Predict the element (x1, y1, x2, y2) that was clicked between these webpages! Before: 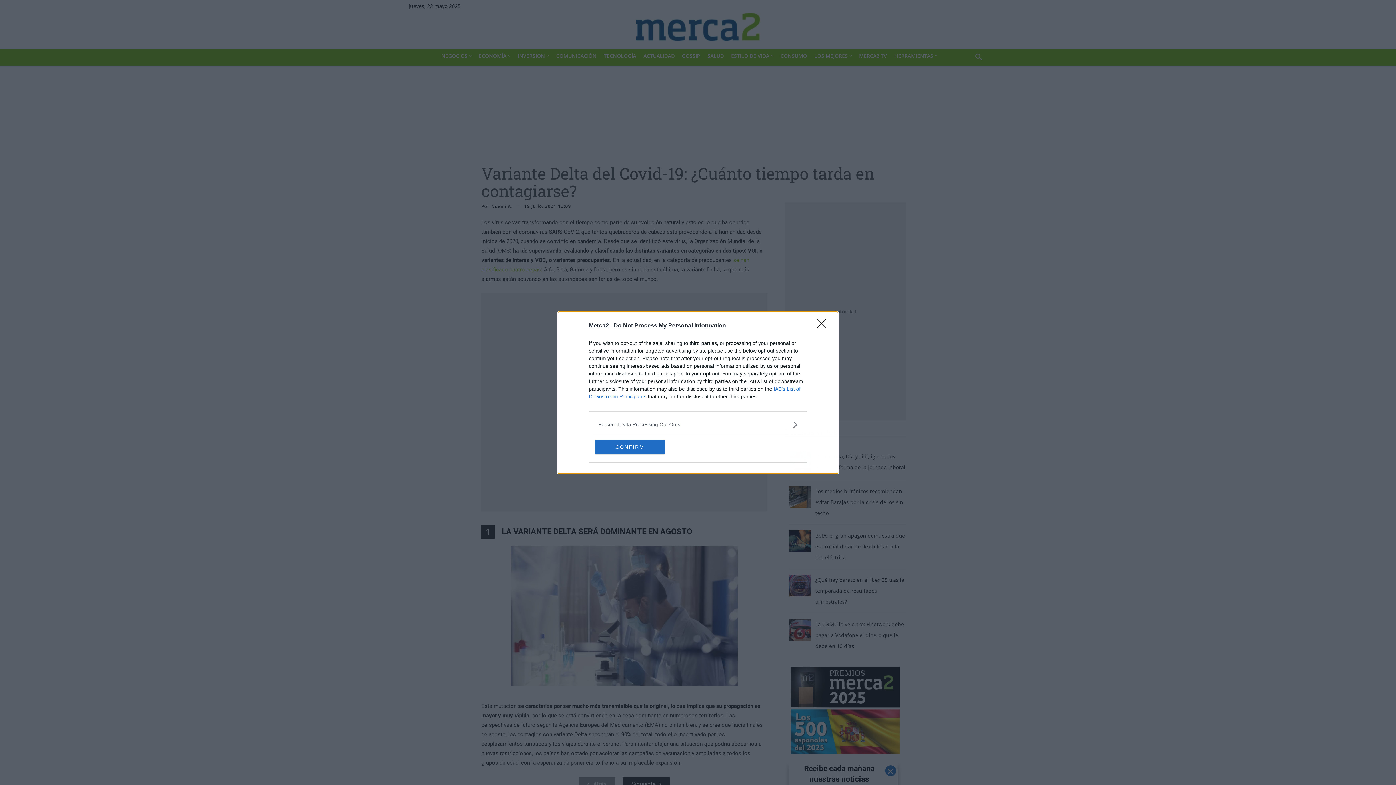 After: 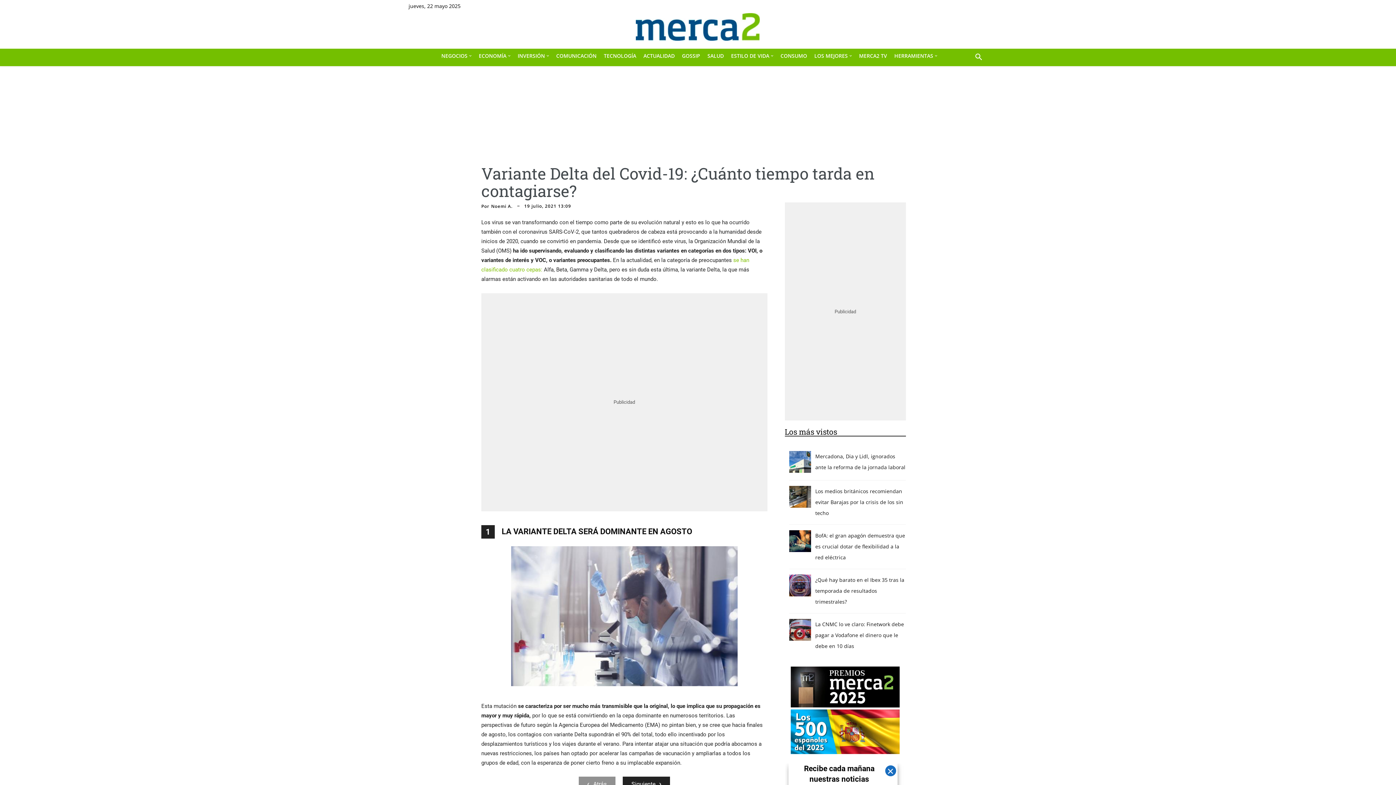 Action: label: CONFIRM bbox: (595, 439, 664, 454)